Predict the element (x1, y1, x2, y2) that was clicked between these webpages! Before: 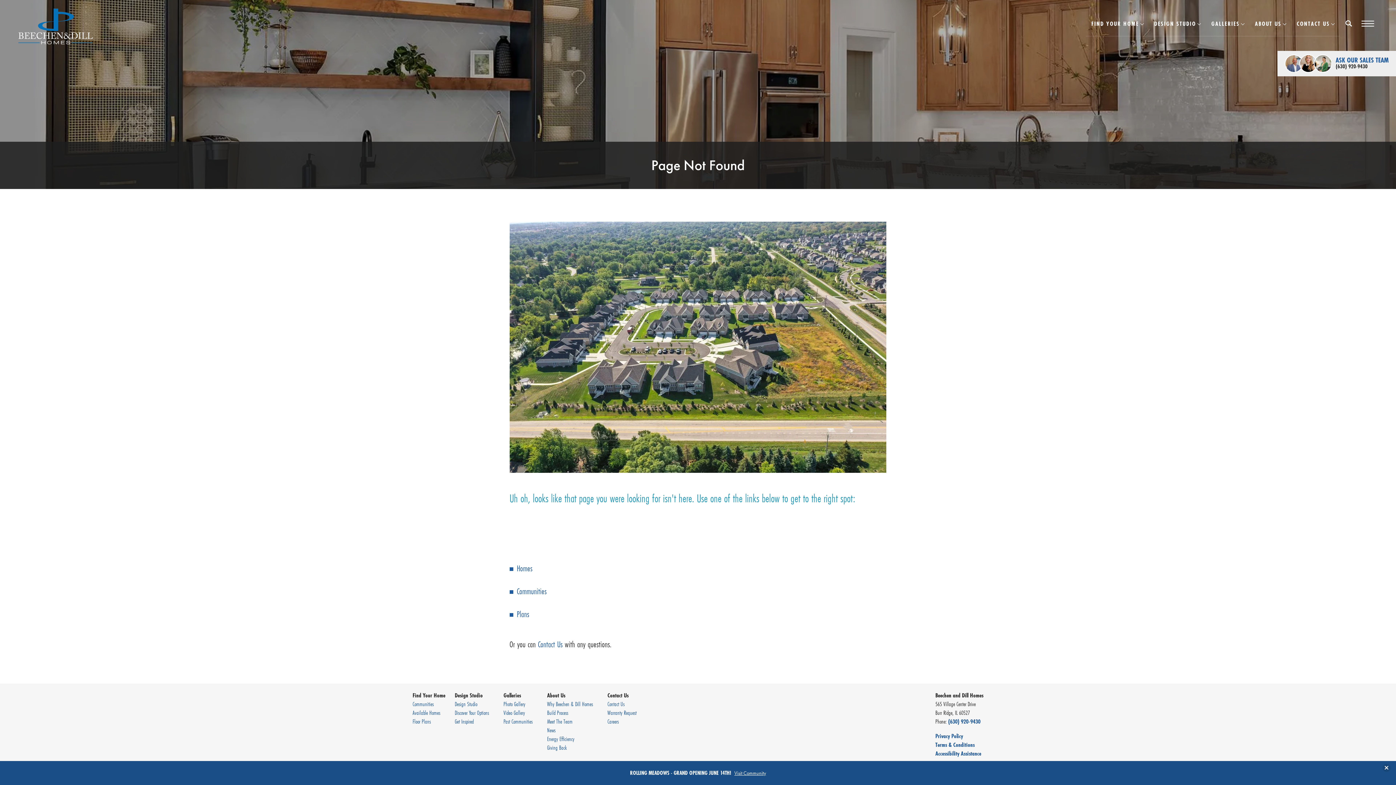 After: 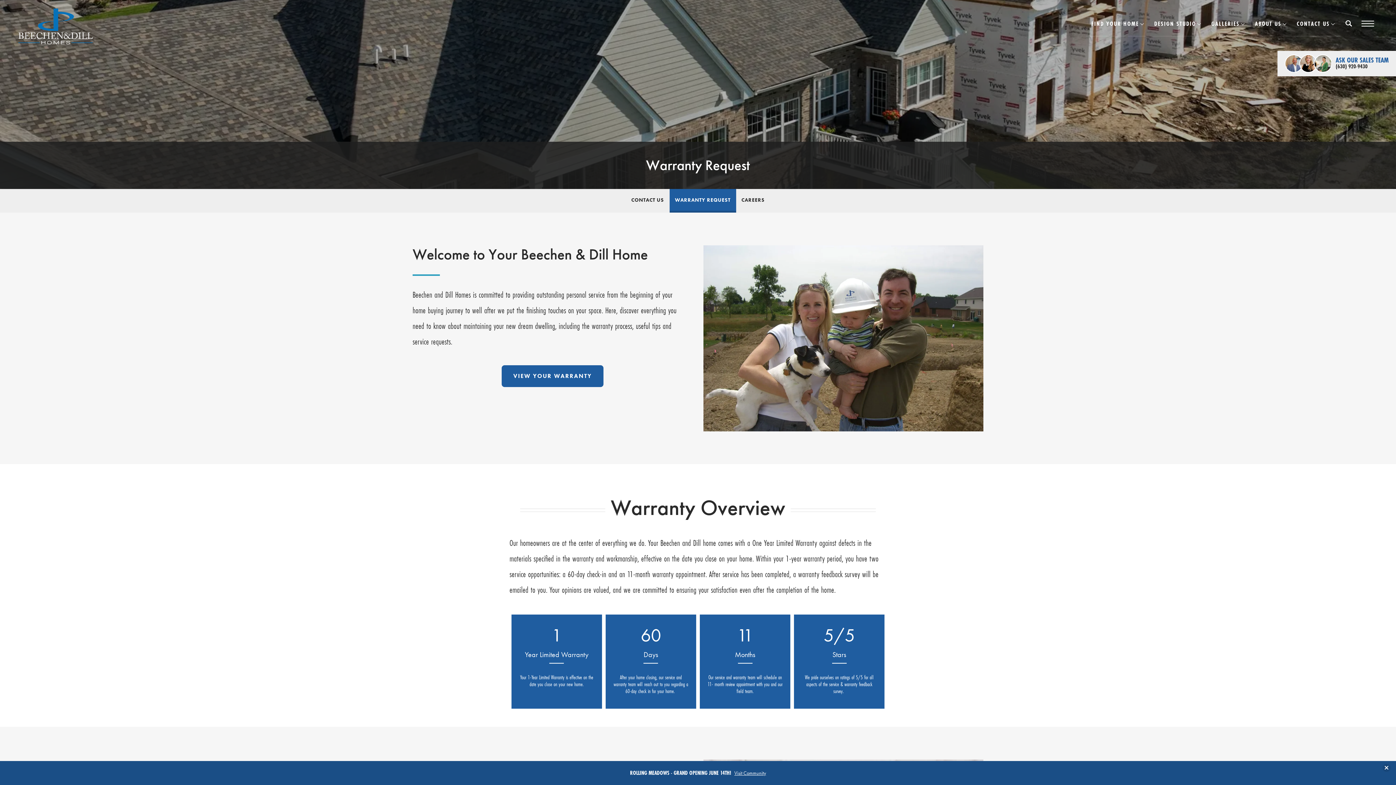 Action: label: Warranty Request bbox: (607, 709, 636, 717)